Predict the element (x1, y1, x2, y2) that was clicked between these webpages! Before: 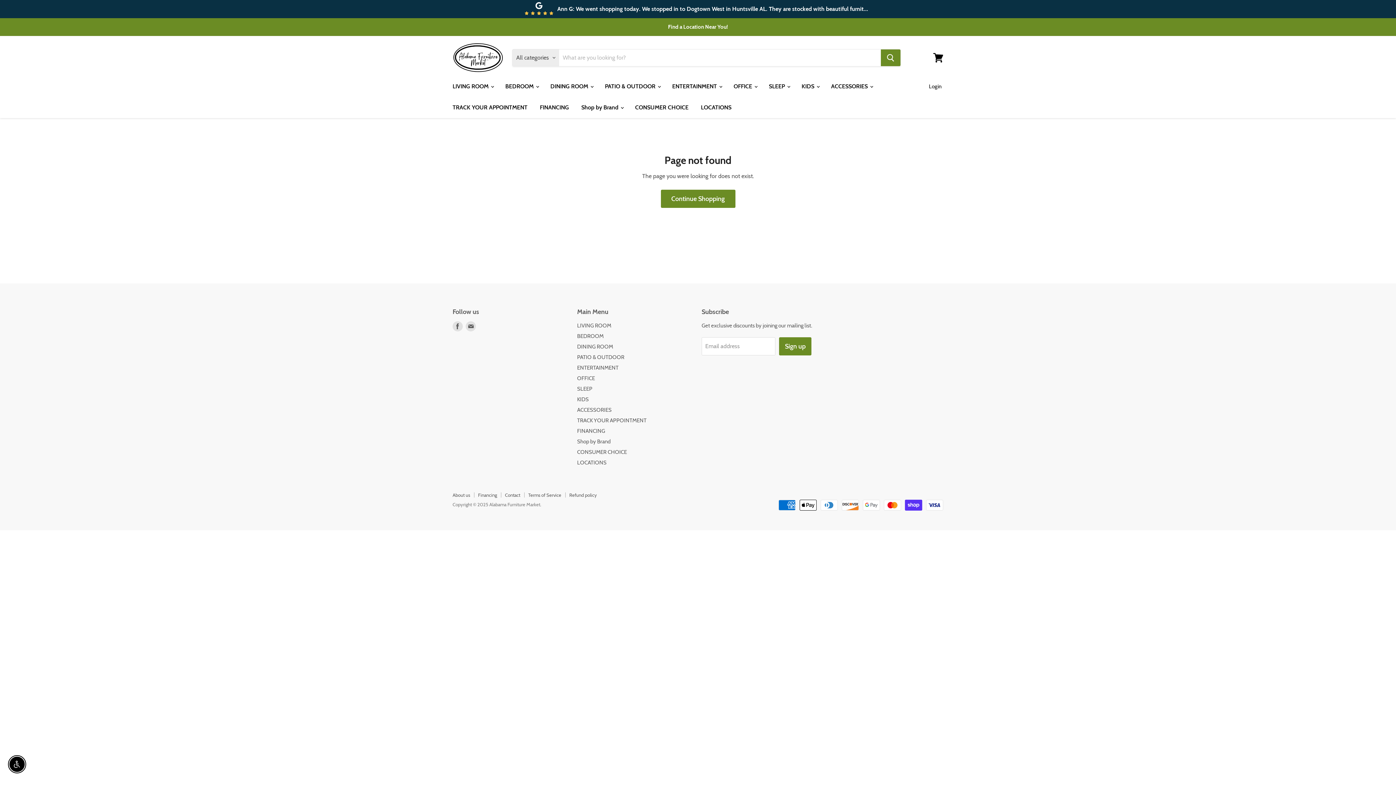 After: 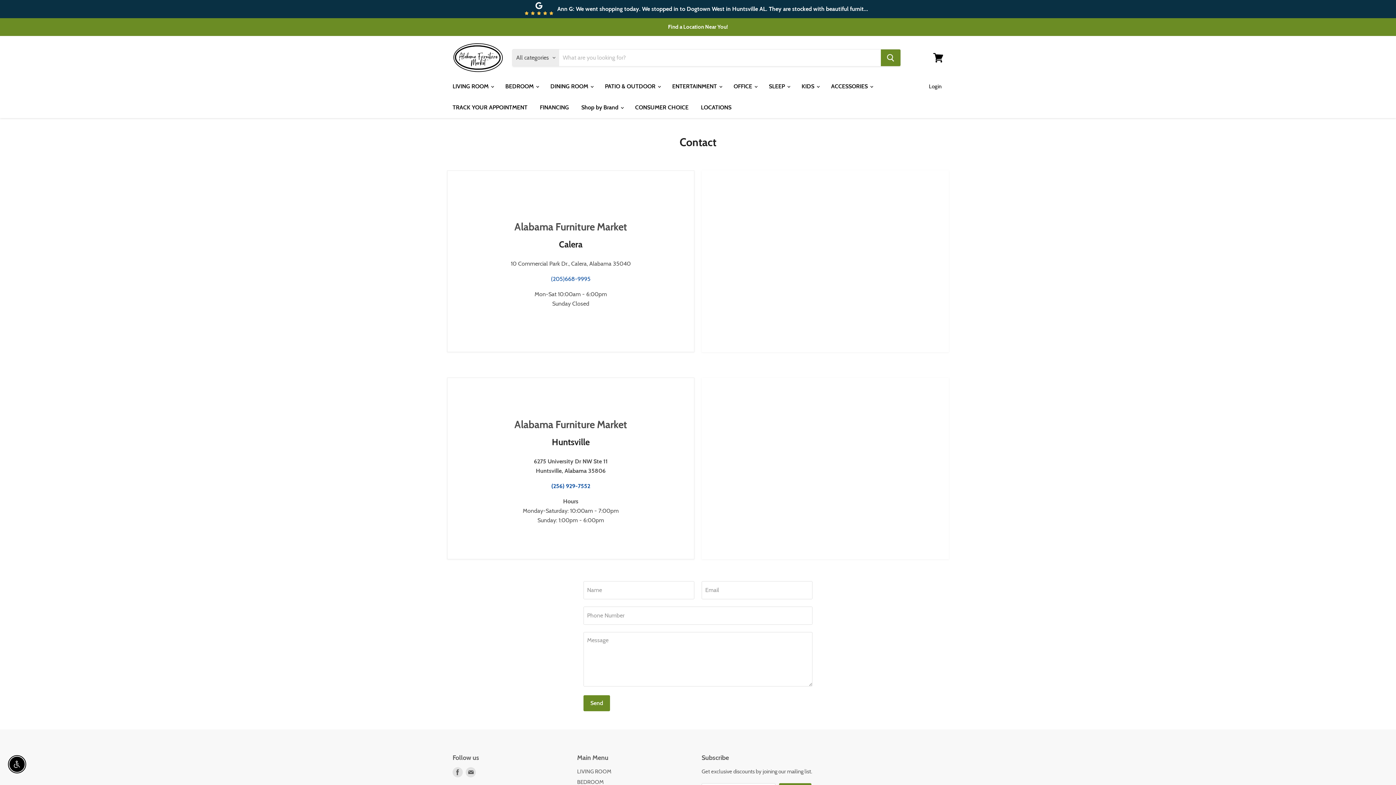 Action: bbox: (668, 23, 728, 30) label: Find a Location Near You!